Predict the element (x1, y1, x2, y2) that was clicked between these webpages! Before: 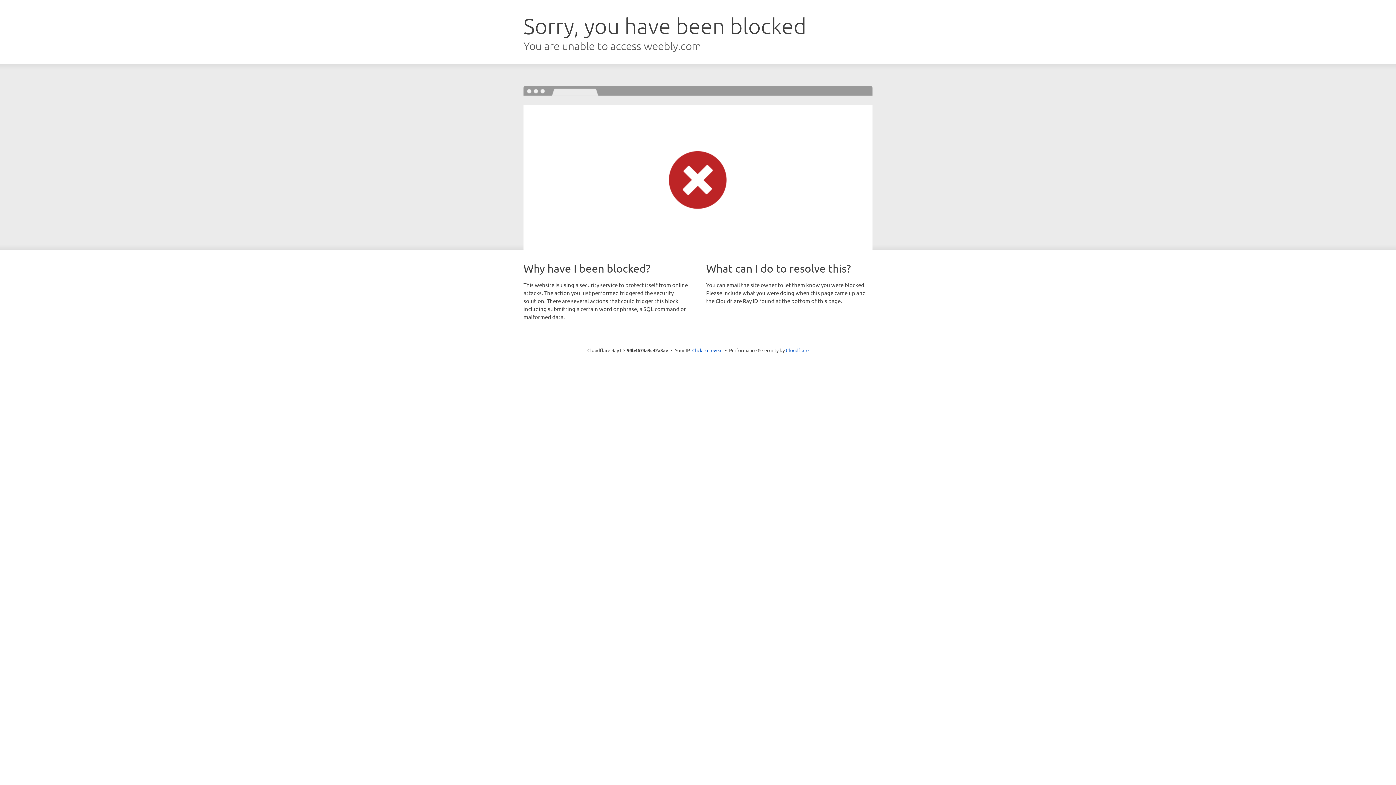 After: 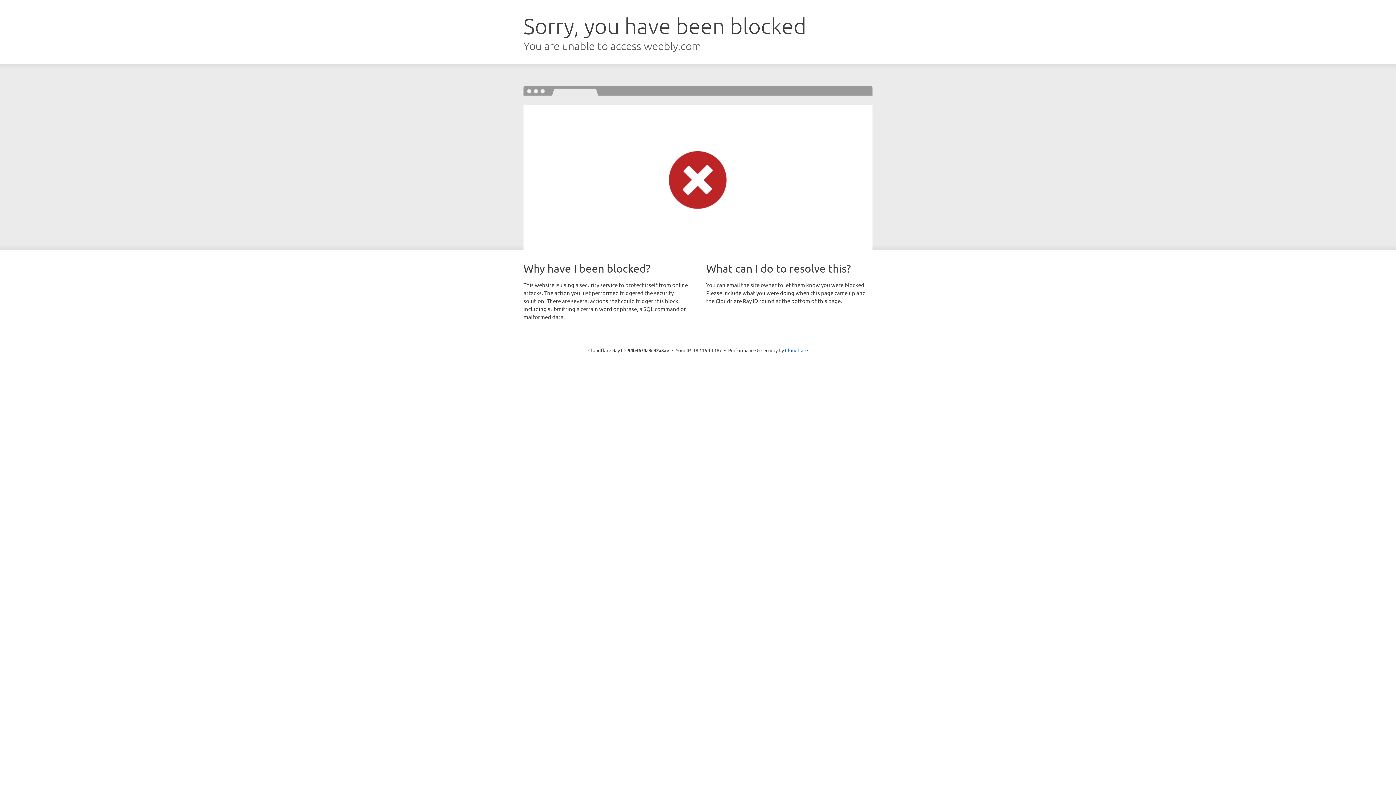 Action: label: Click to reveal bbox: (692, 346, 722, 353)